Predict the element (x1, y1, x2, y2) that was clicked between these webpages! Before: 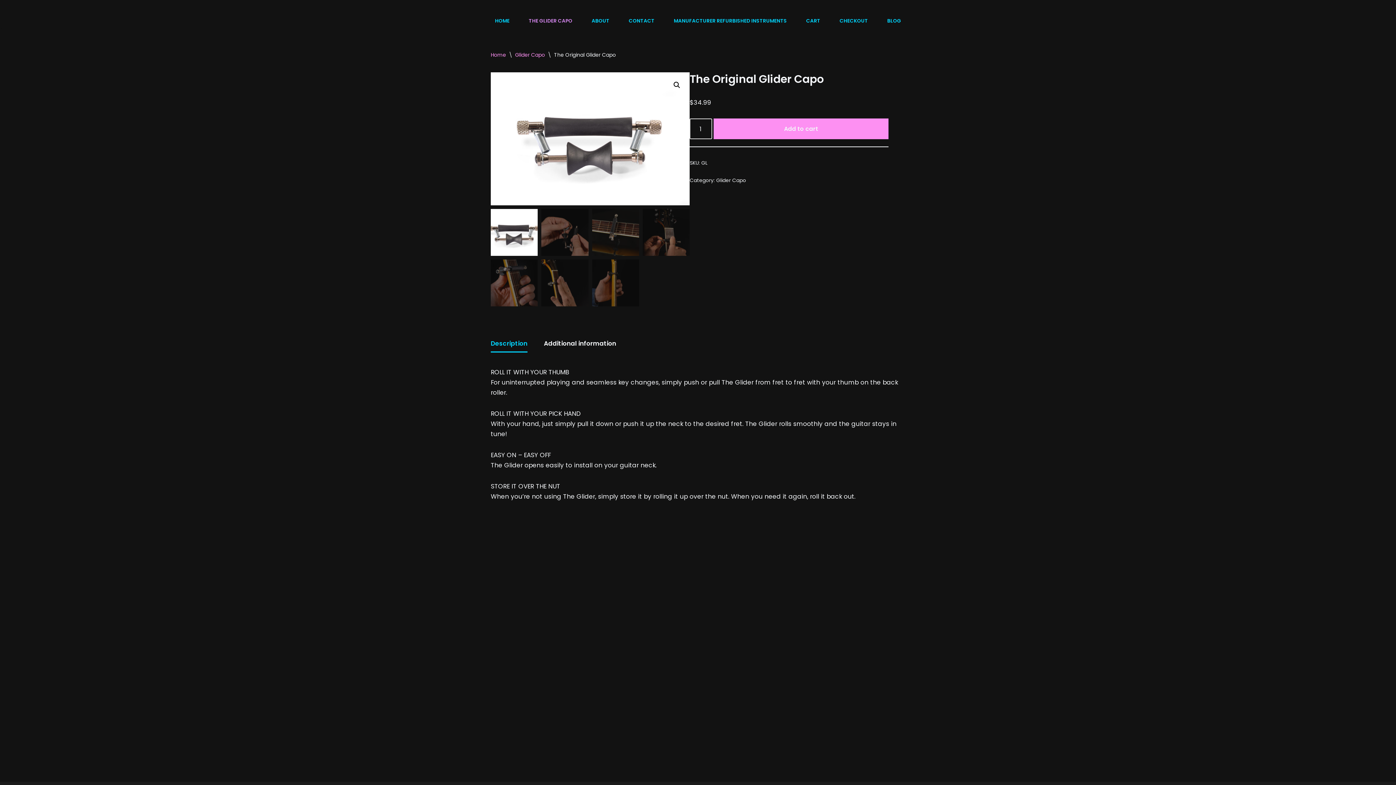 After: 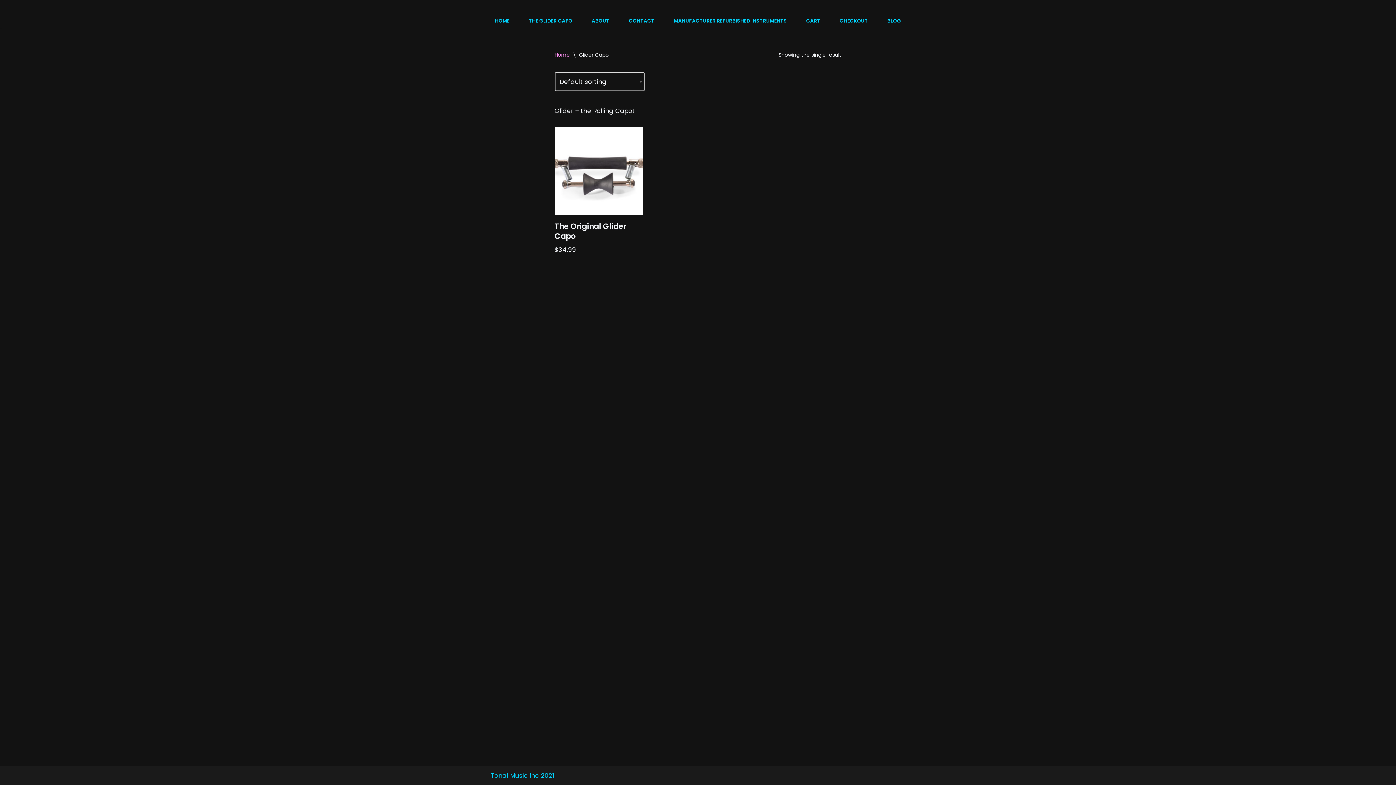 Action: bbox: (515, 51, 545, 58) label: Glider Capo